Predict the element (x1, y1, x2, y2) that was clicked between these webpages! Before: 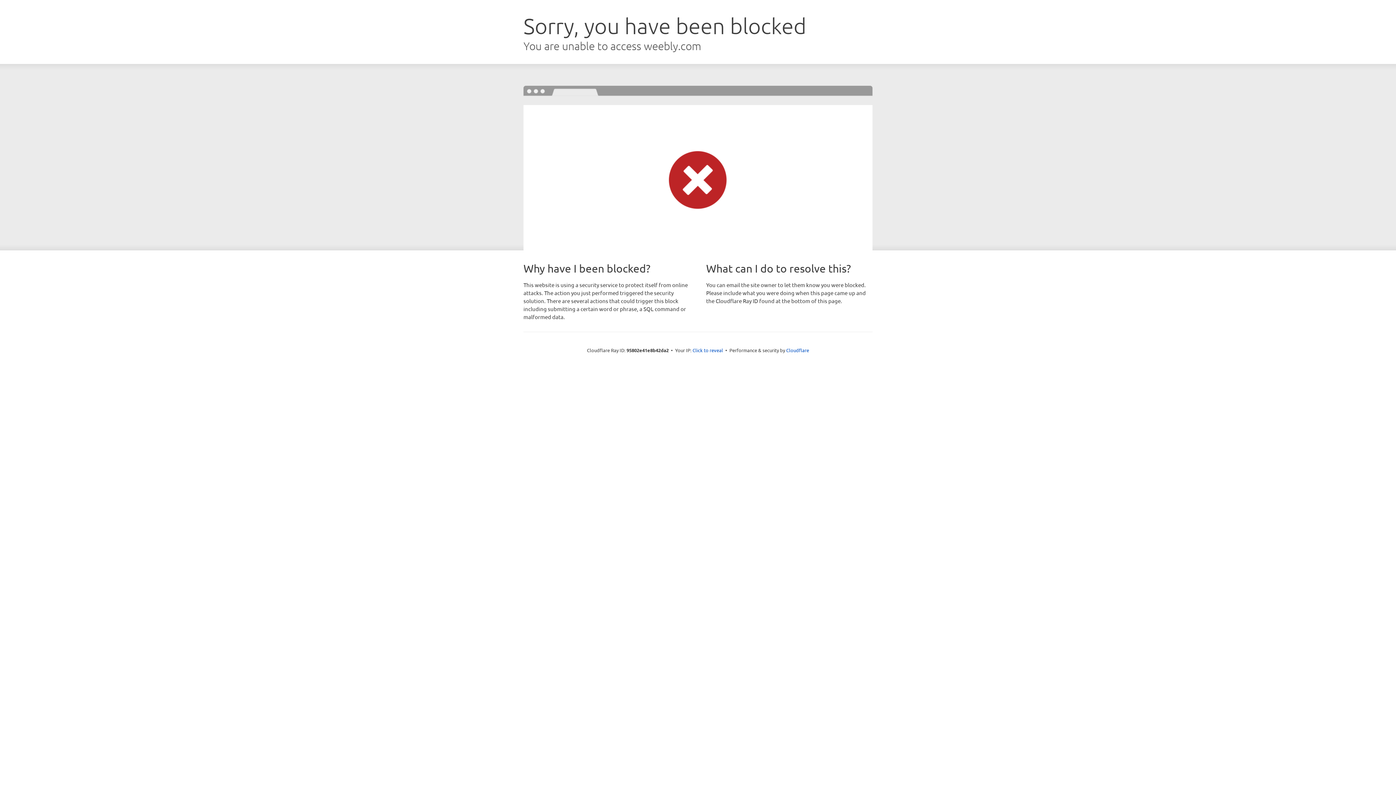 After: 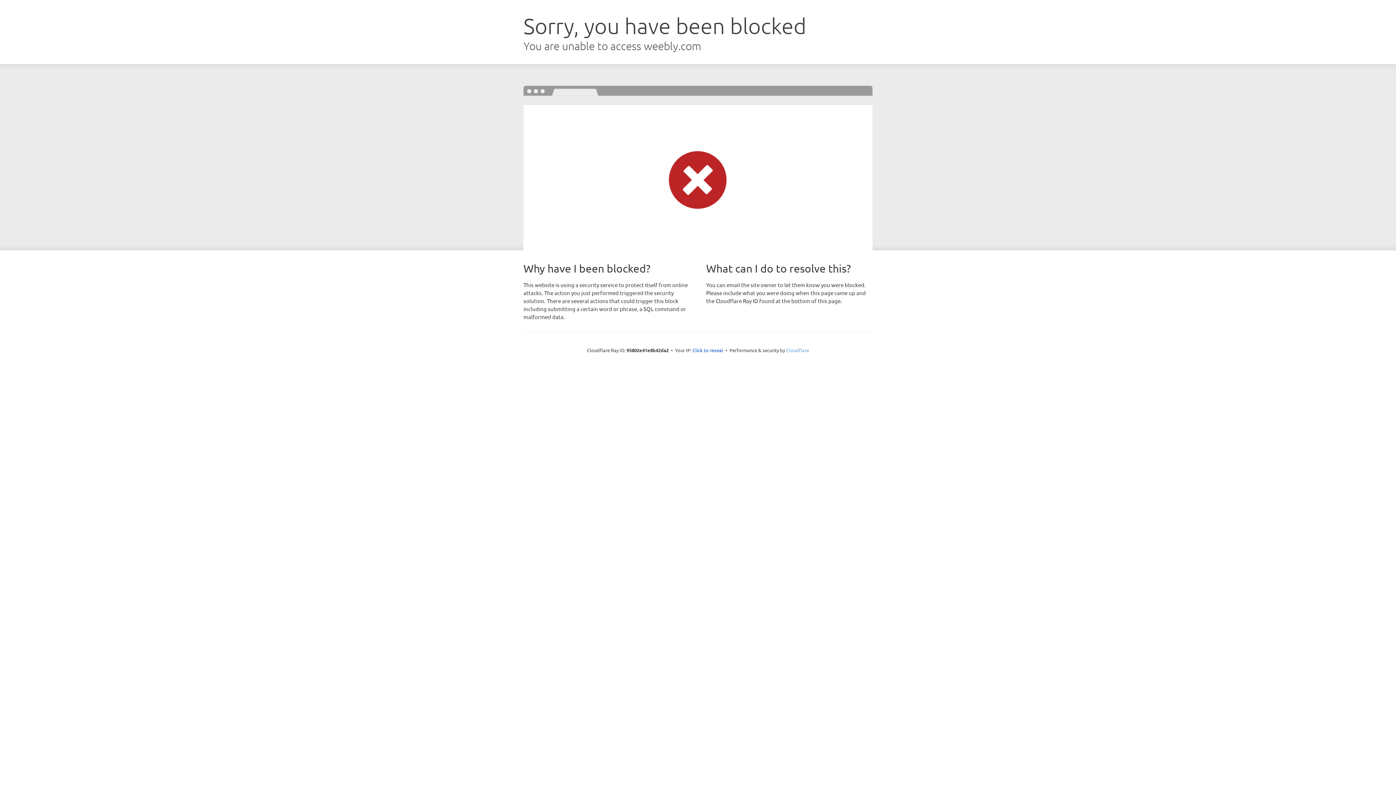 Action: bbox: (786, 347, 809, 353) label: Cloudflare